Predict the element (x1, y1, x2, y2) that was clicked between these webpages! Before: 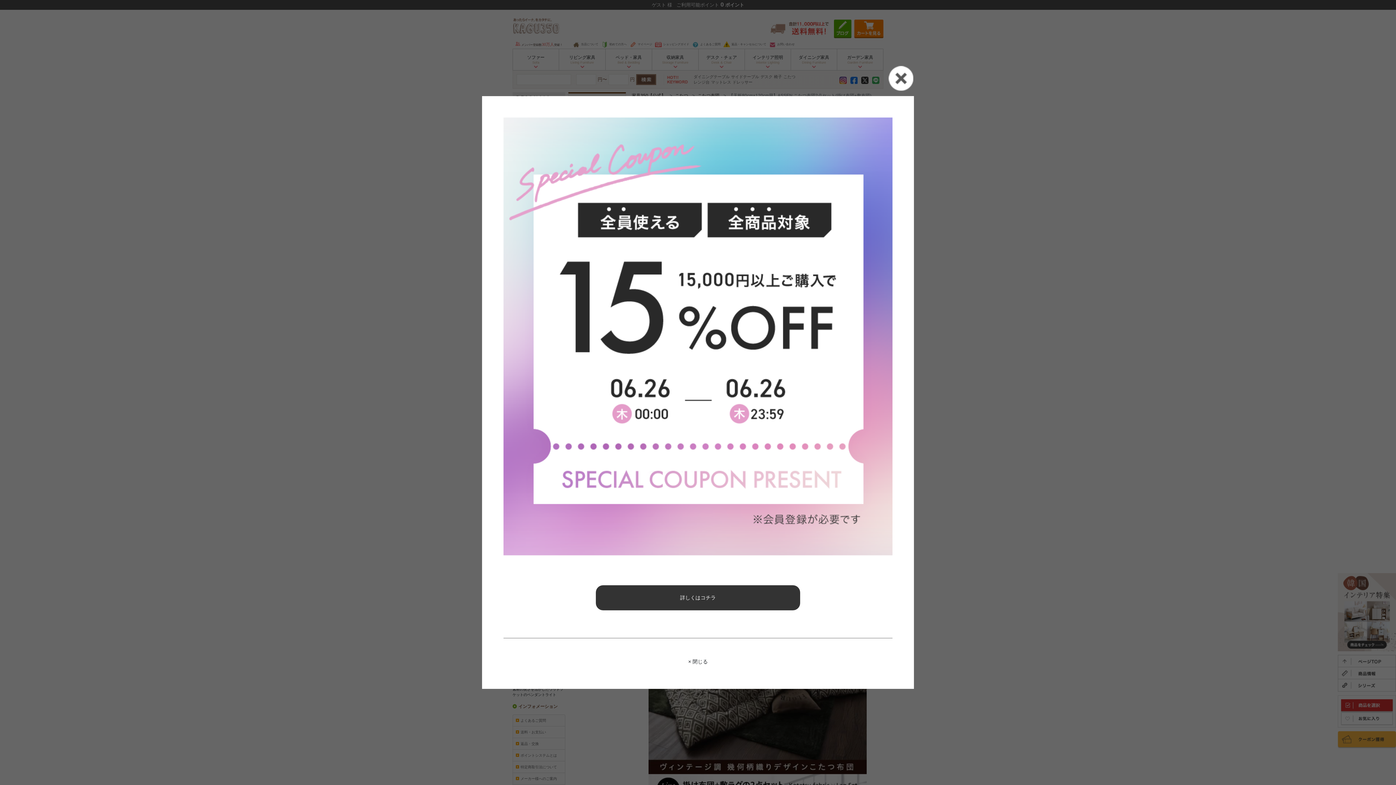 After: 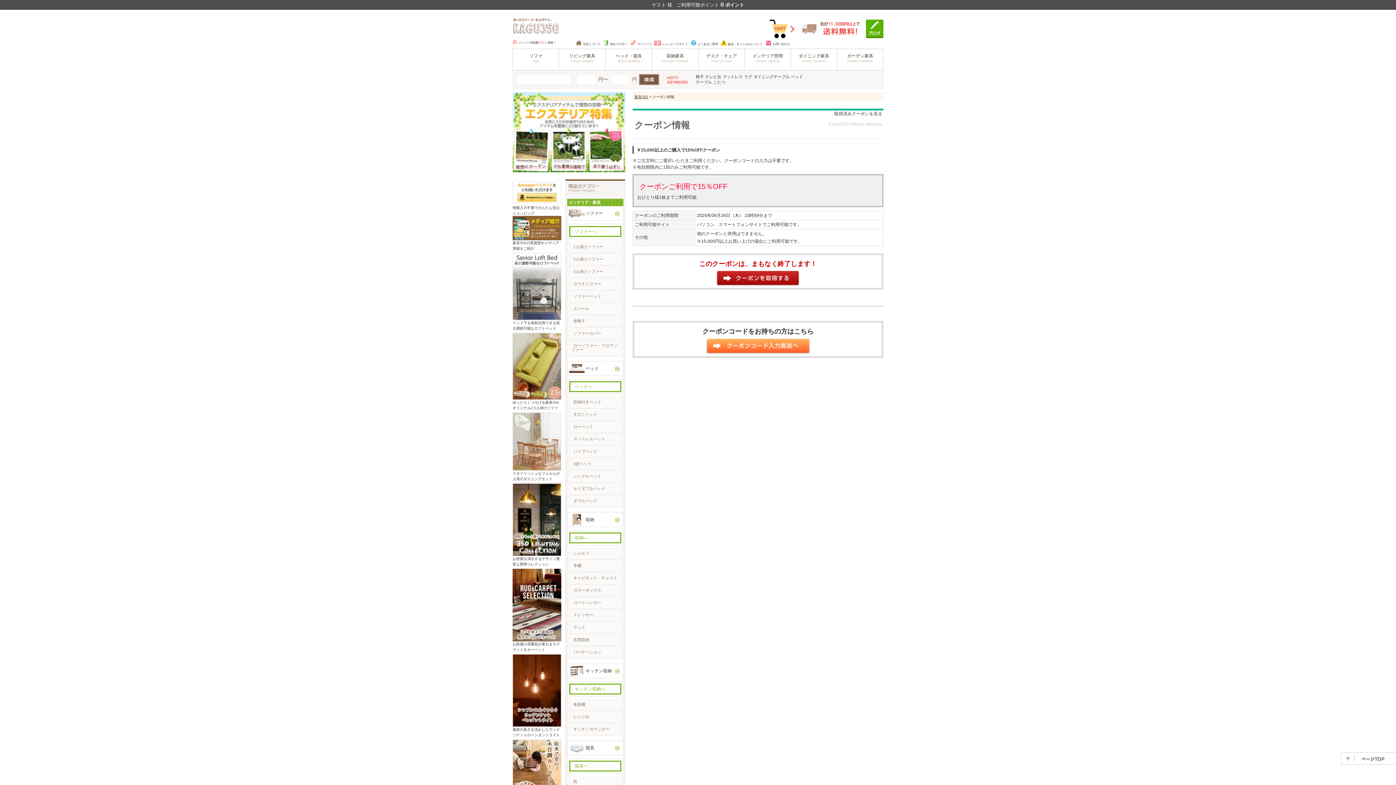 Action: bbox: (482, 333, 914, 339)